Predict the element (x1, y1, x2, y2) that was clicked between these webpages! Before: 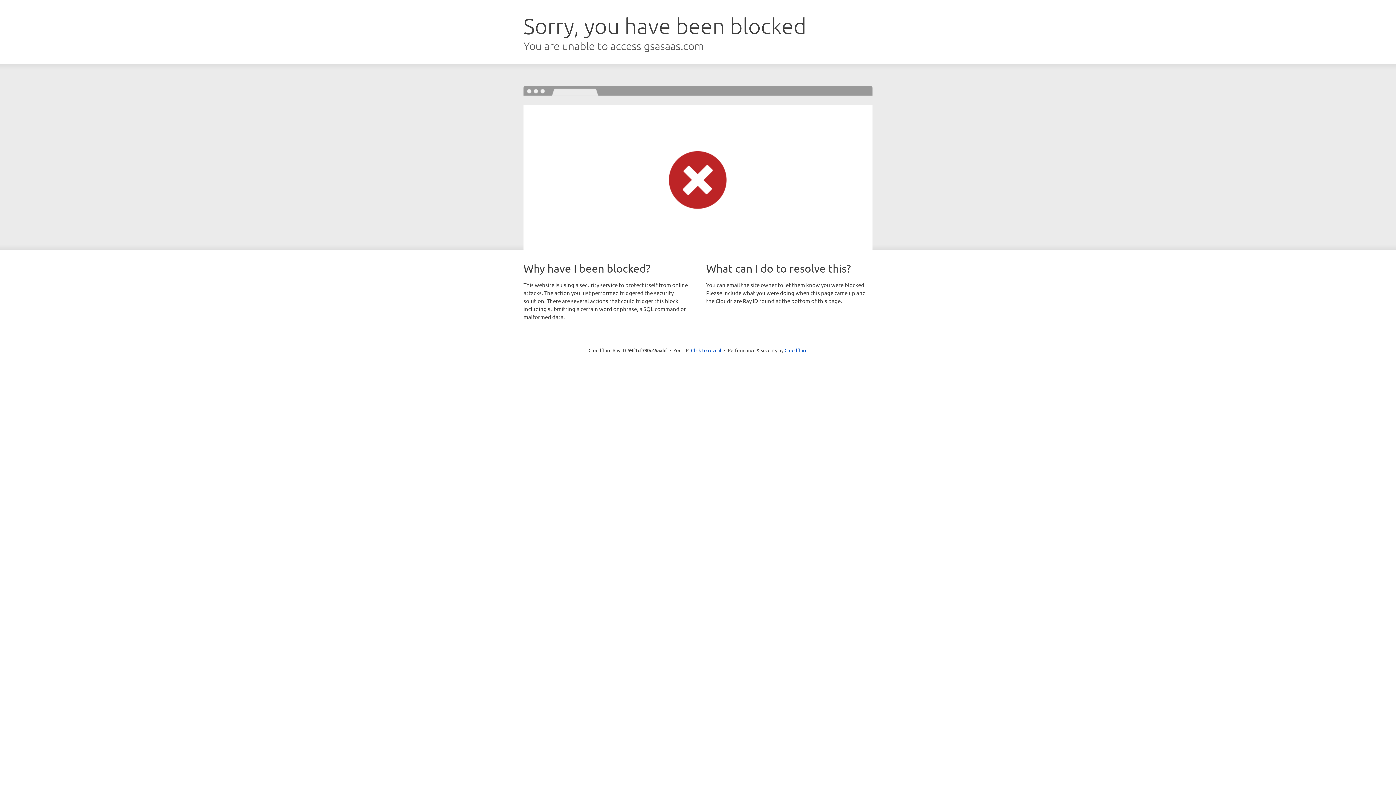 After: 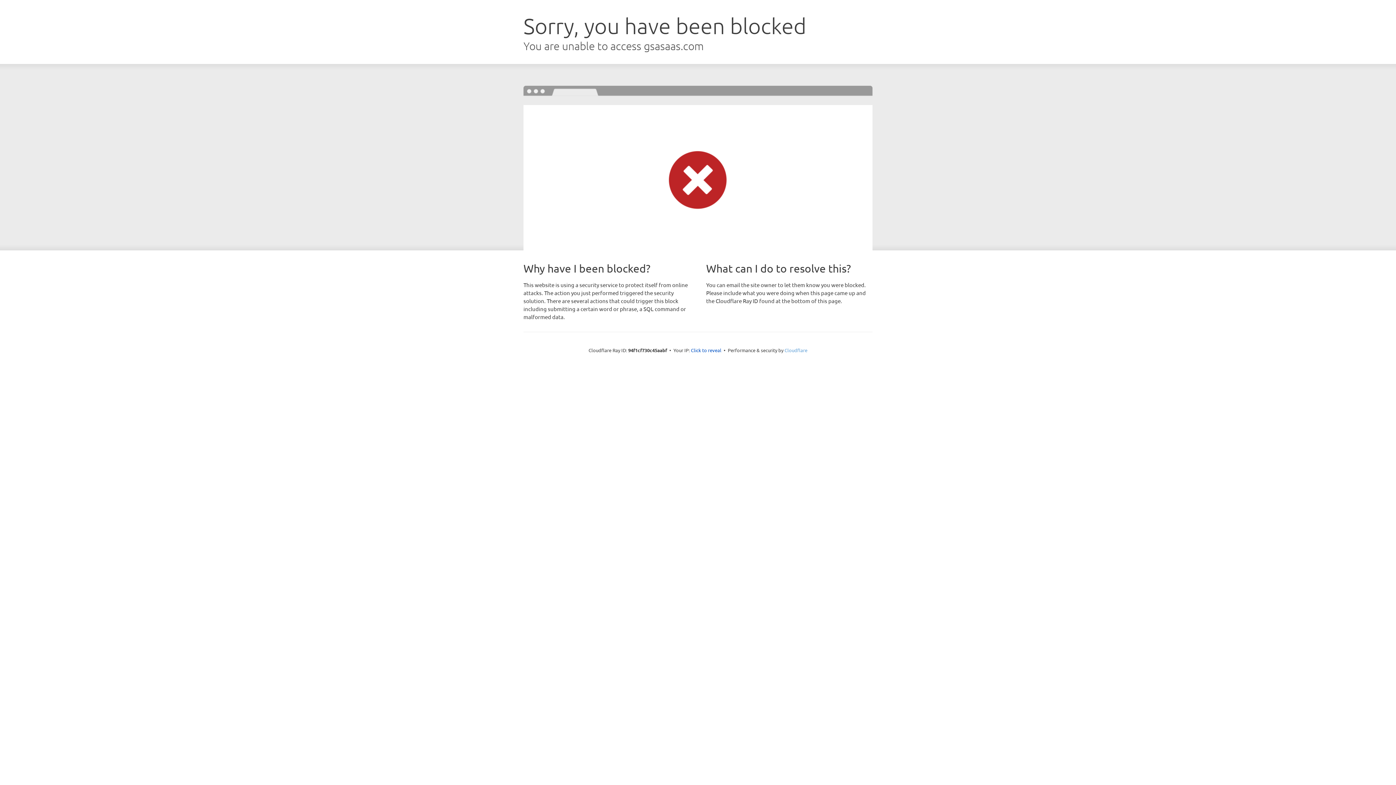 Action: bbox: (784, 347, 807, 353) label: Cloudflare